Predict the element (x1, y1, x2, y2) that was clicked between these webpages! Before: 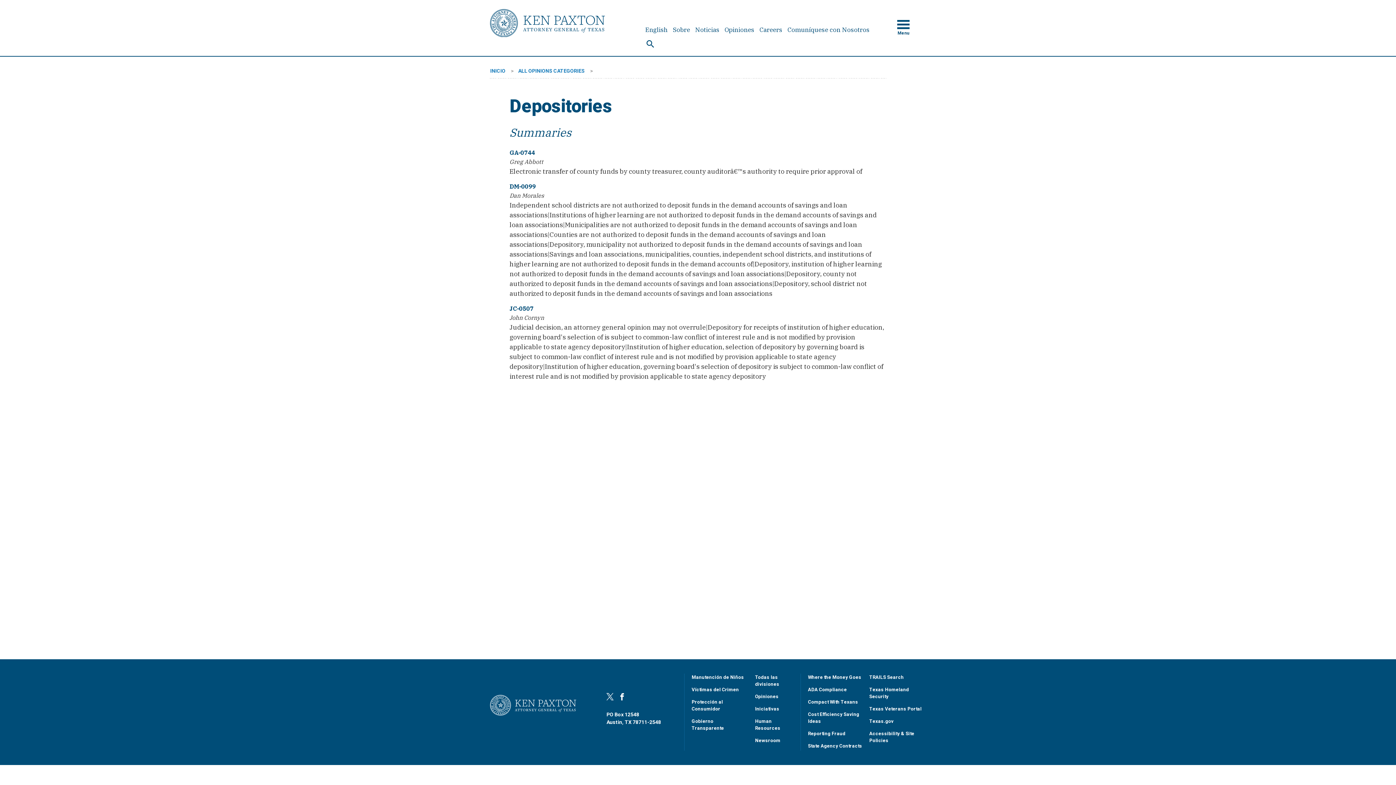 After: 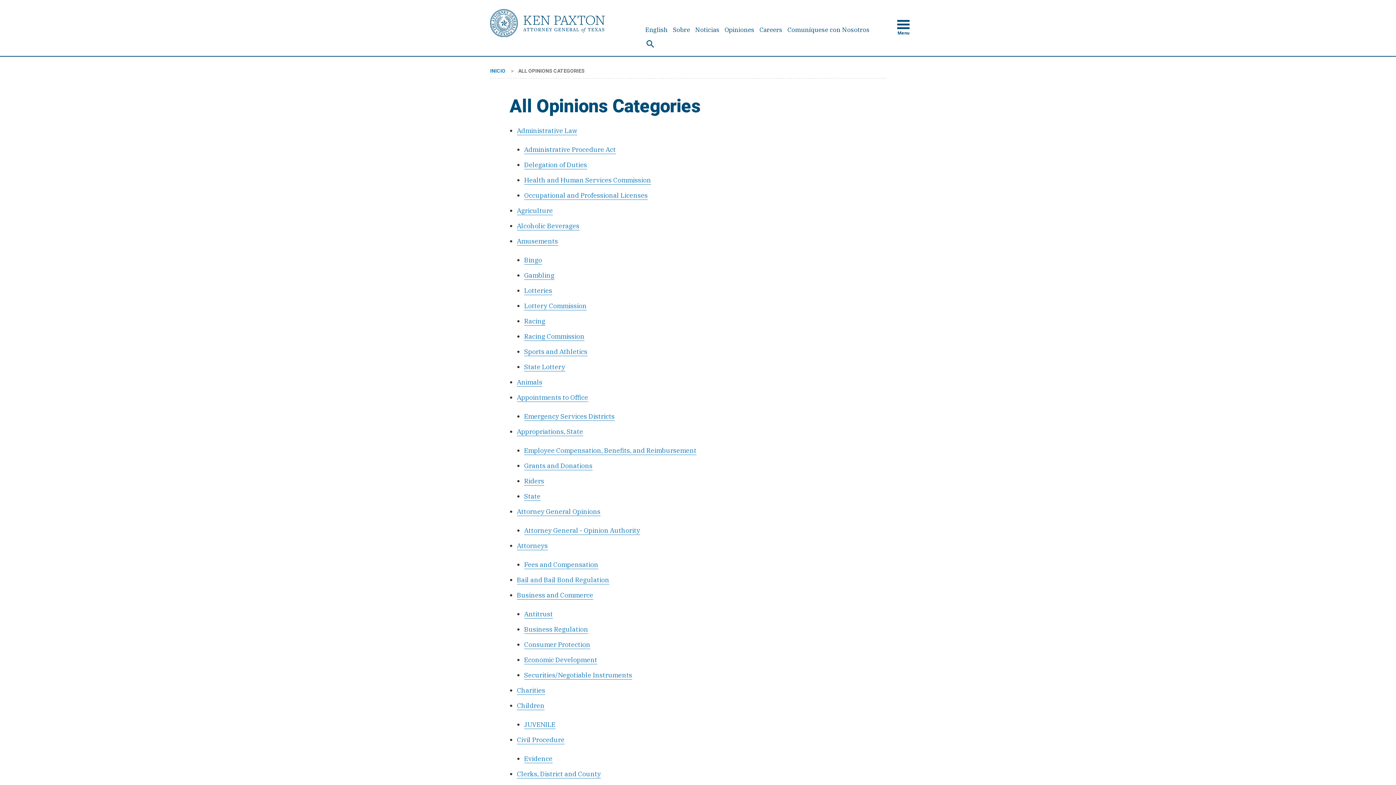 Action: label: ALL OPINIONS CATEGORIES bbox: (518, 67, 584, 74)